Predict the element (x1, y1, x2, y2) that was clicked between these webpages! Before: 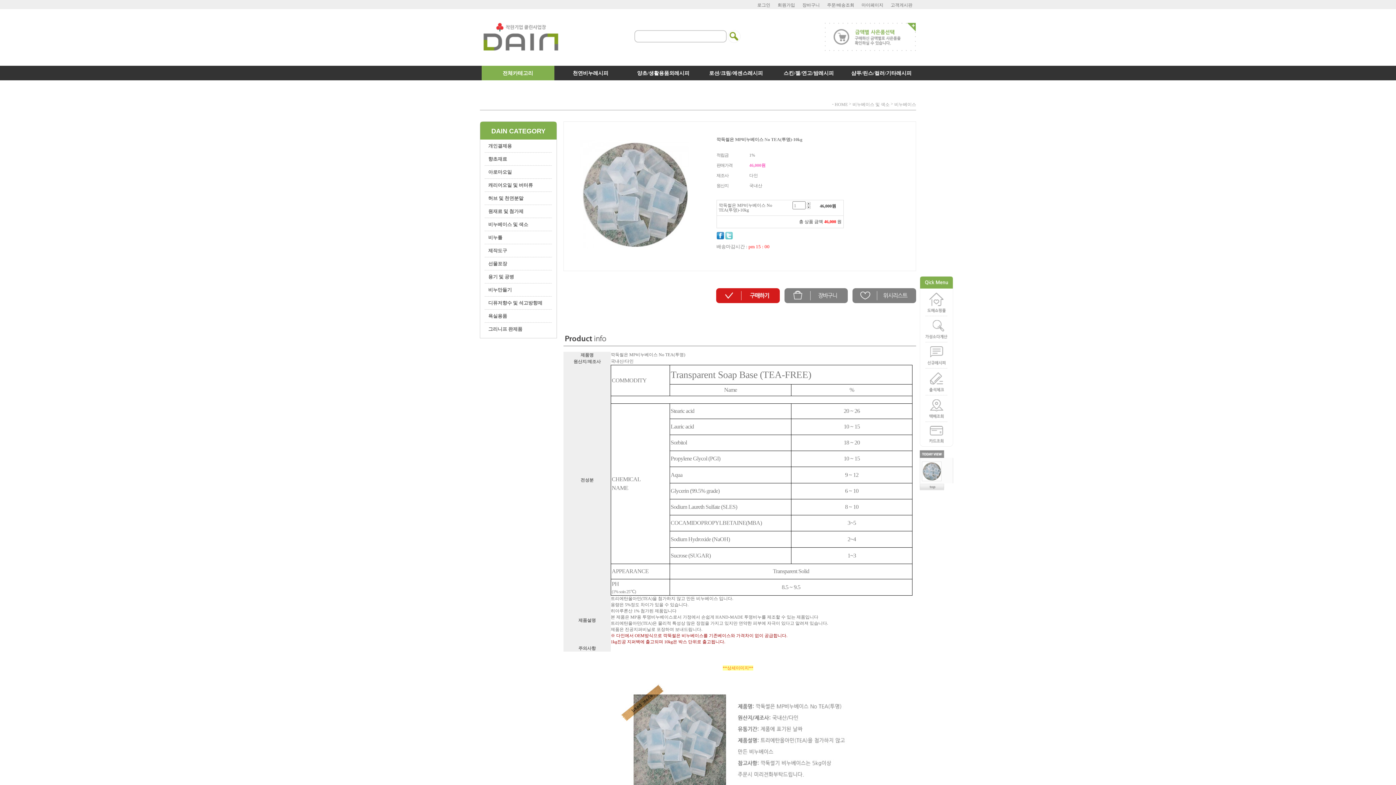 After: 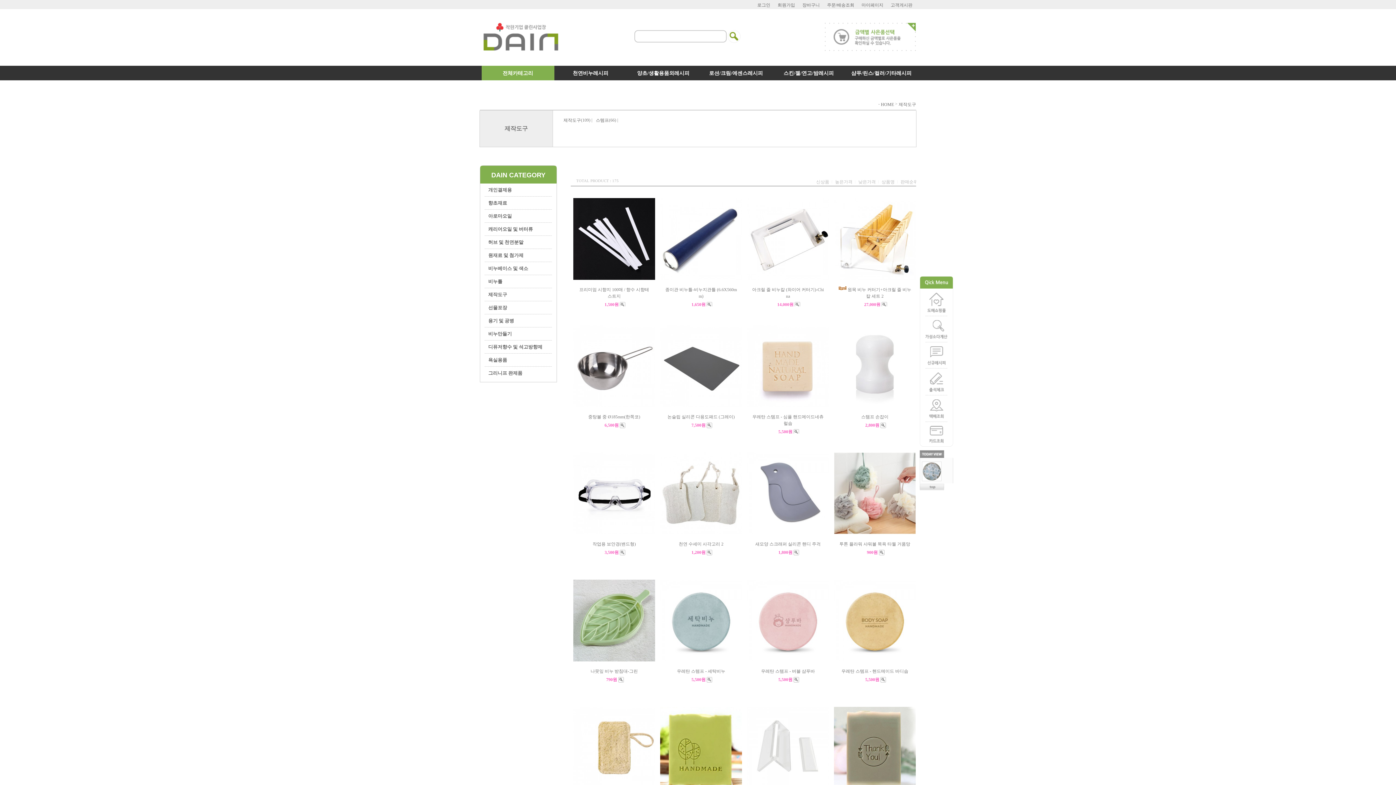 Action: label: 제작도구 bbox: (484, 244, 564, 257)